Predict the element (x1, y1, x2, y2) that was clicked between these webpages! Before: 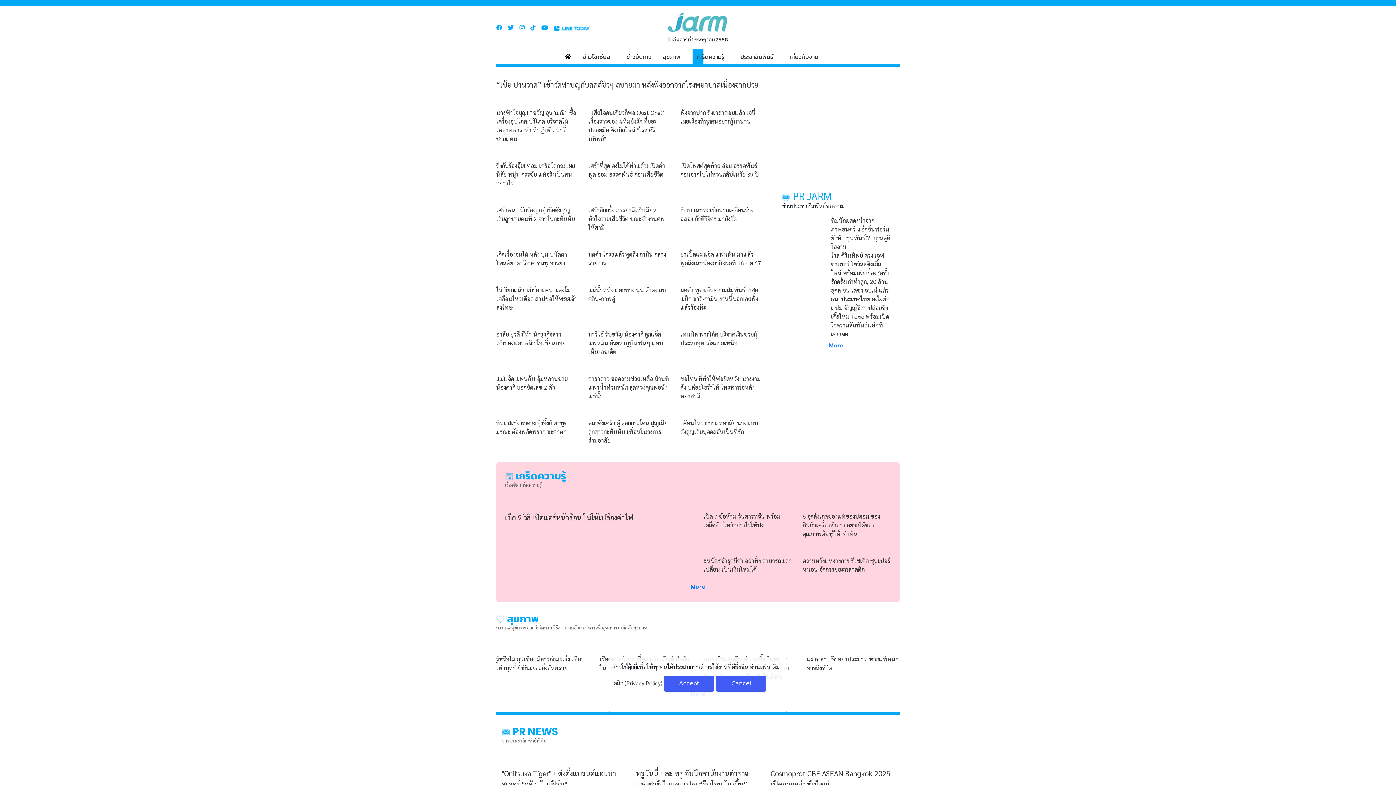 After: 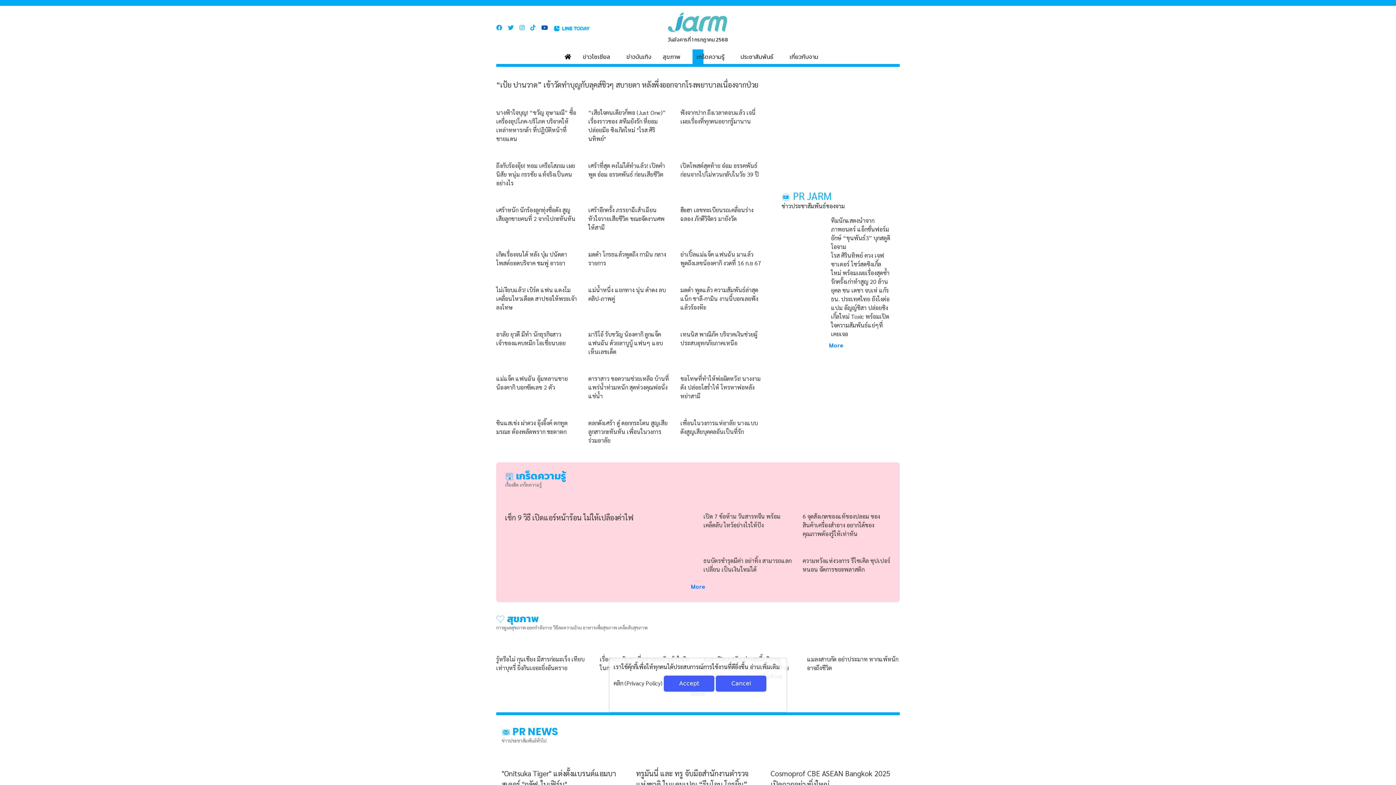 Action: bbox: (541, 23, 548, 31)